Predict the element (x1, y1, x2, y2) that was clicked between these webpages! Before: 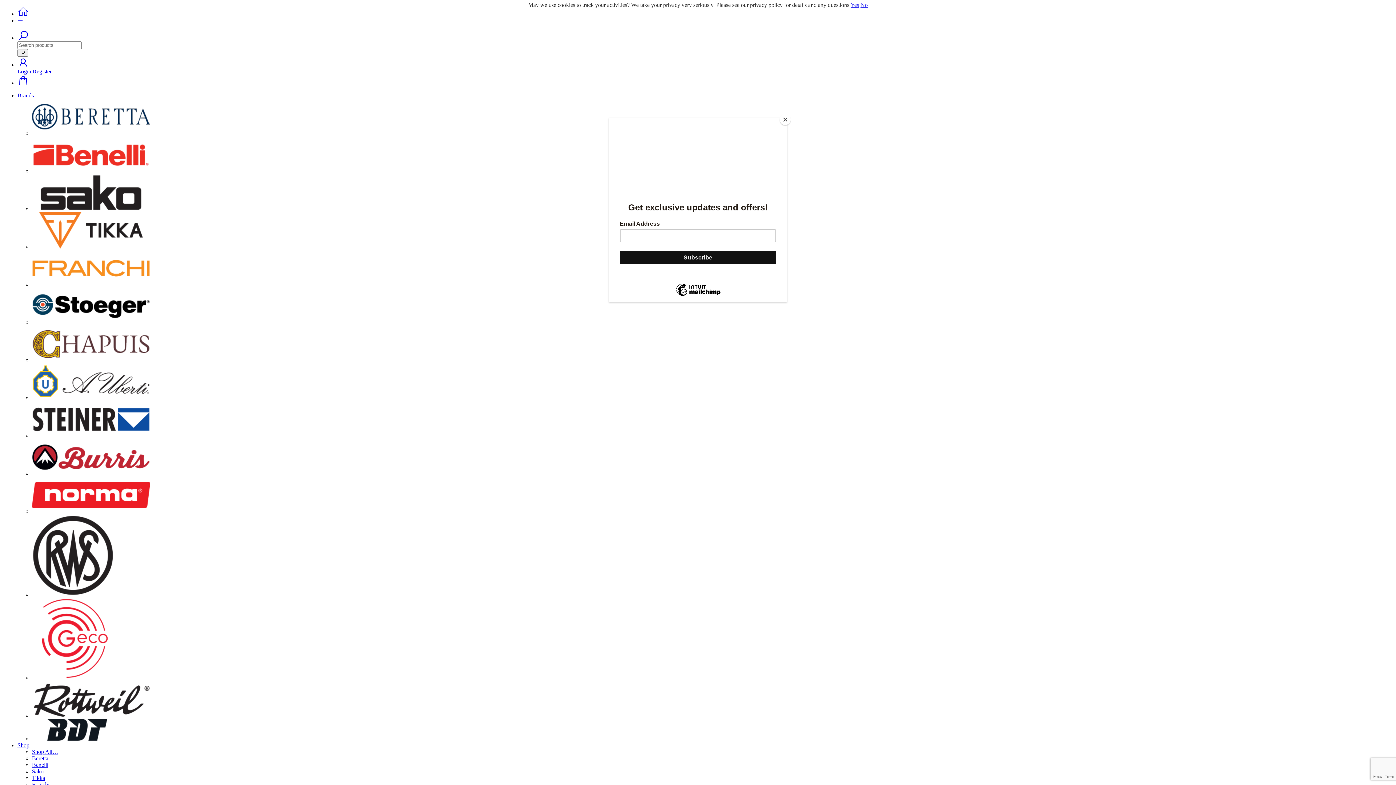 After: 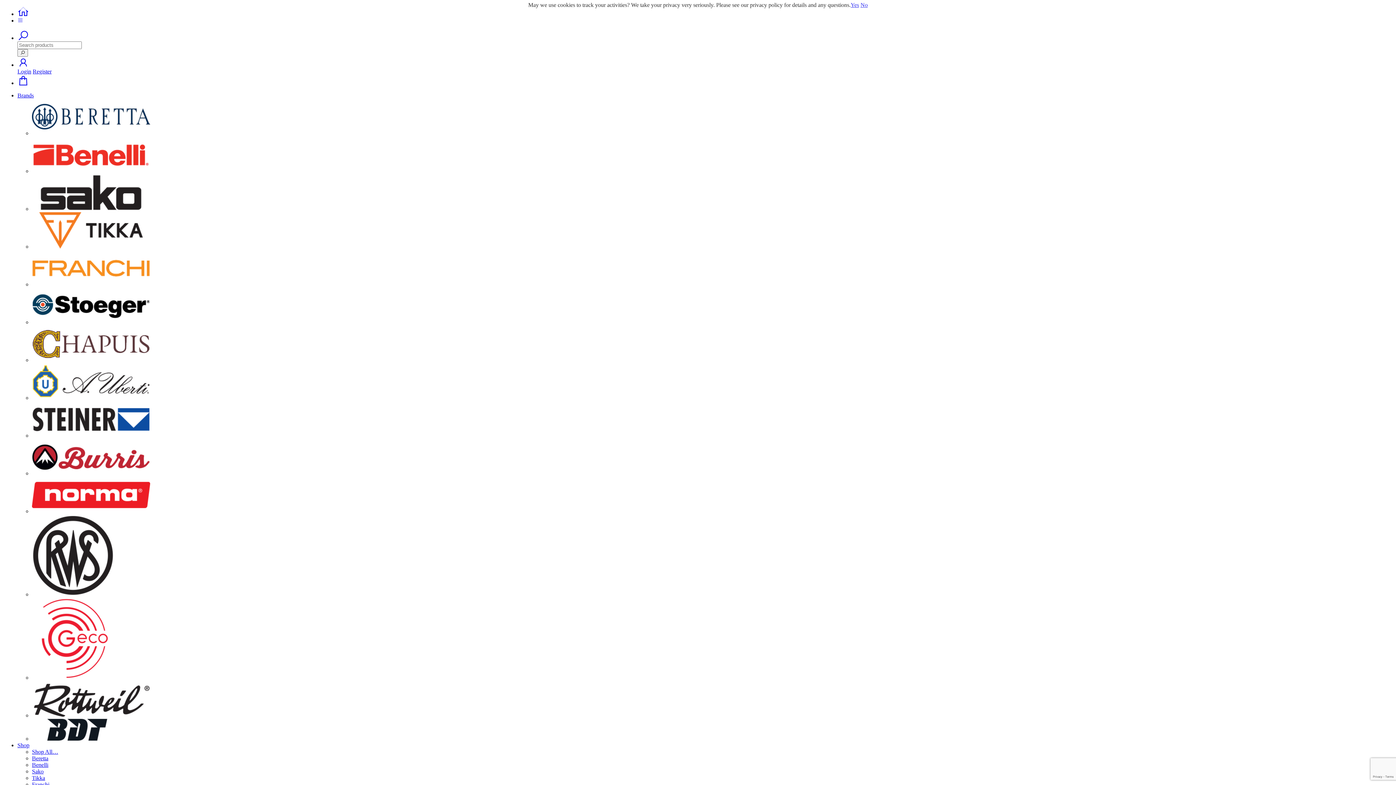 Action: bbox: (780, 114, 790, 125) label: Close